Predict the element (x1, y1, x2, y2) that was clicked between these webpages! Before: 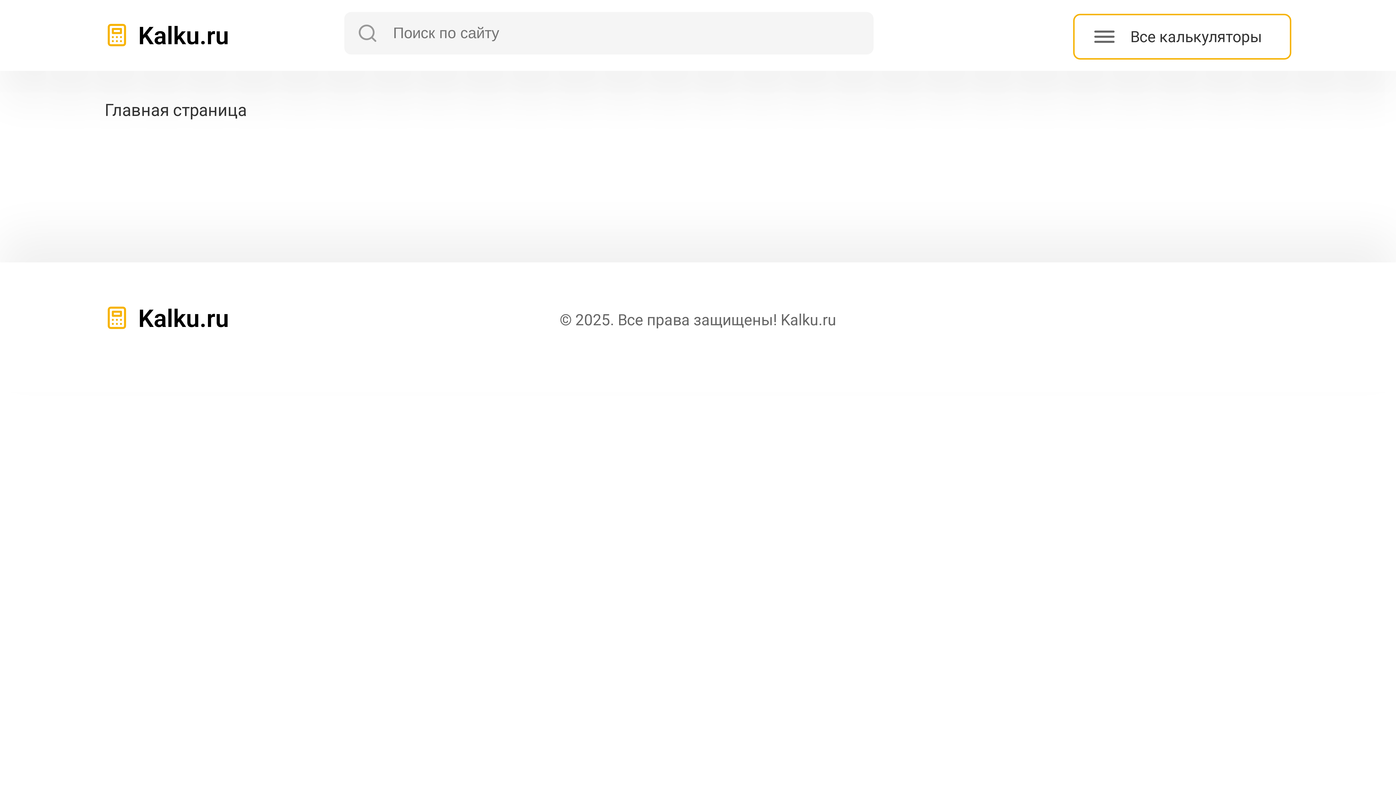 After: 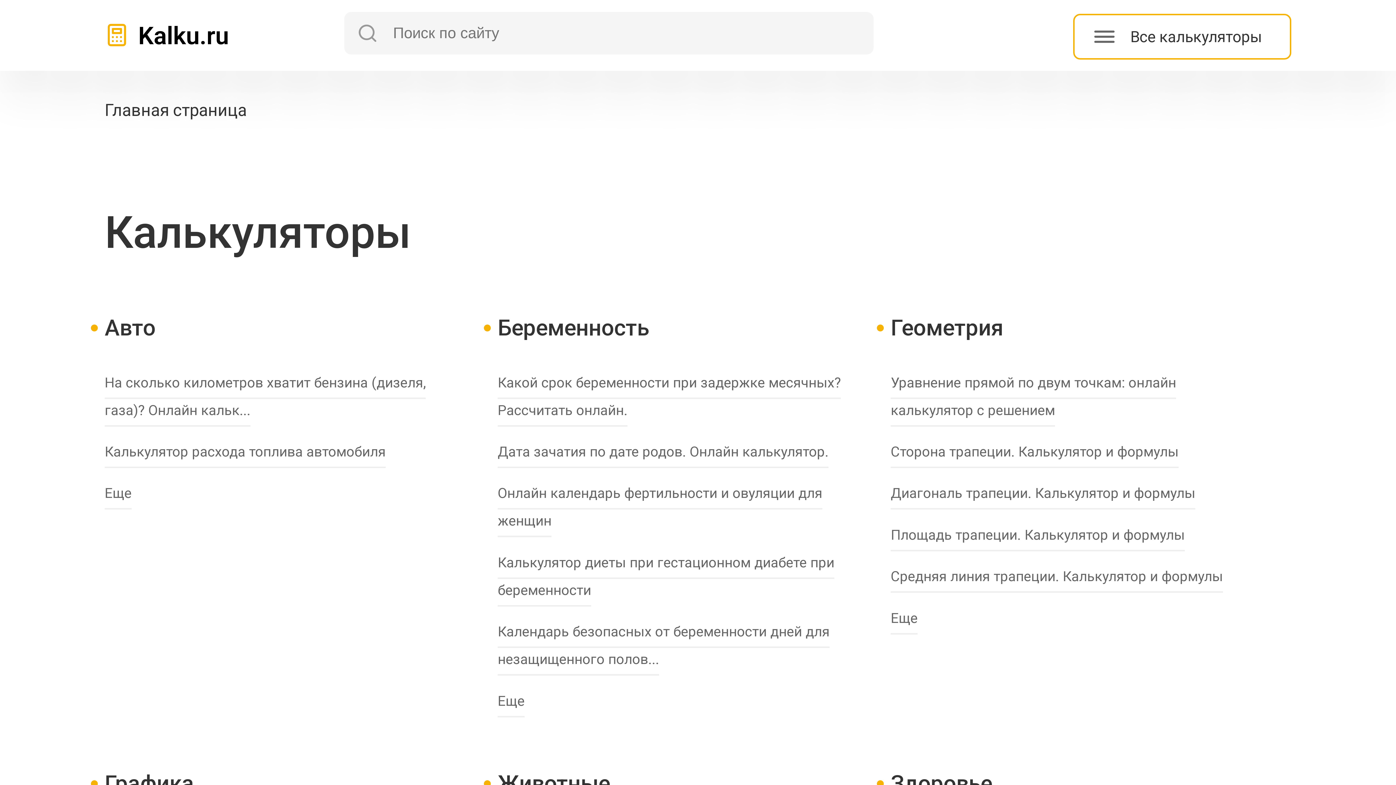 Action: bbox: (104, 6, 272, 62)